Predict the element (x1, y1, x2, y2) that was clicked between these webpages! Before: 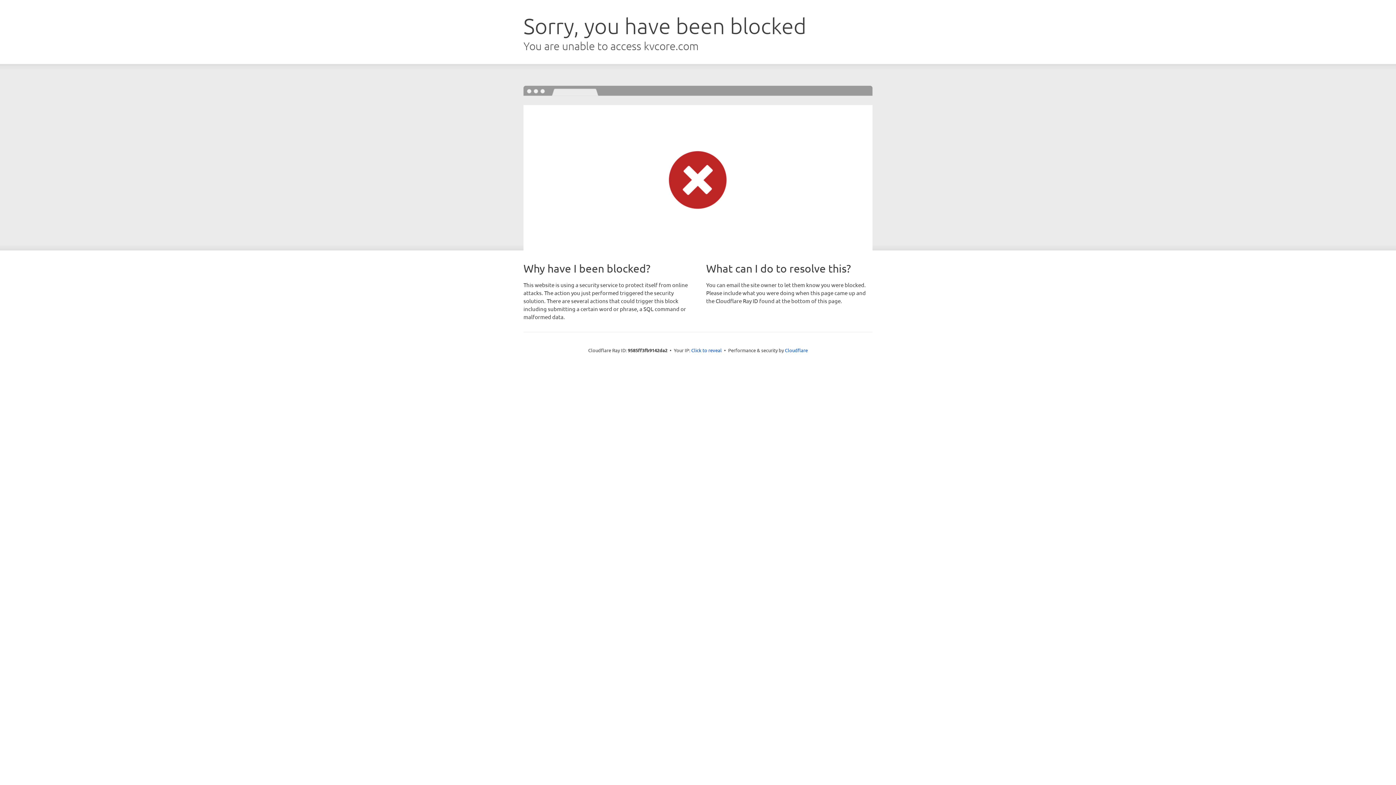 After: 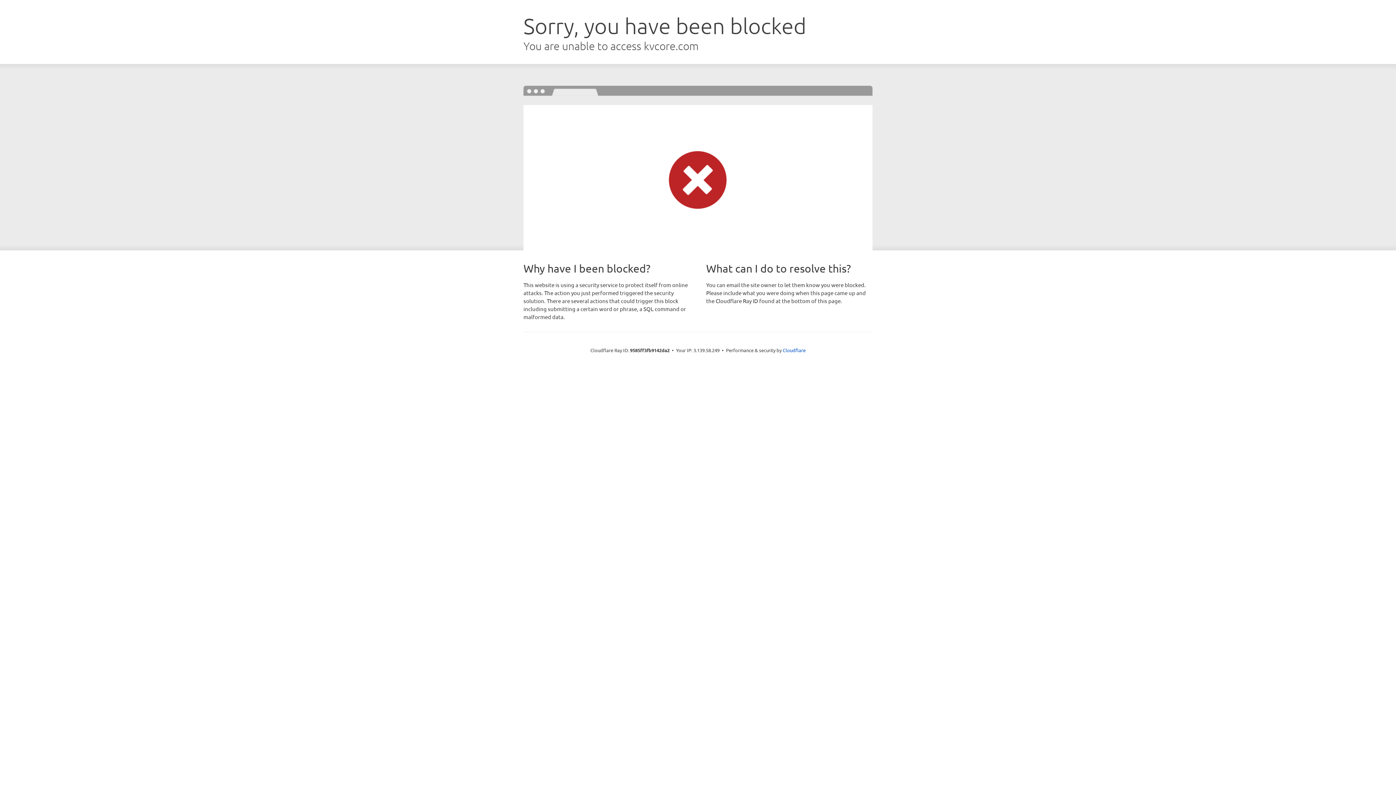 Action: bbox: (691, 346, 722, 353) label: Click to reveal